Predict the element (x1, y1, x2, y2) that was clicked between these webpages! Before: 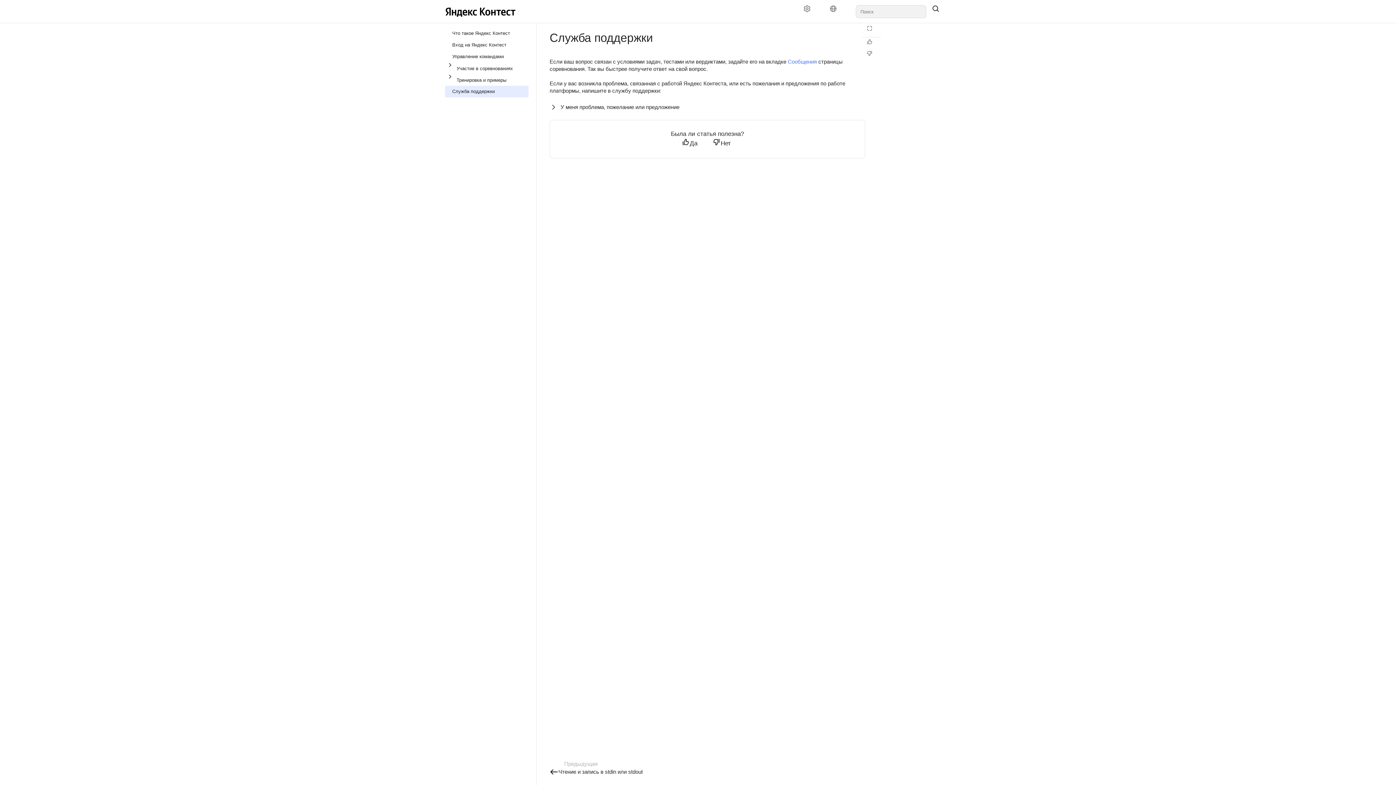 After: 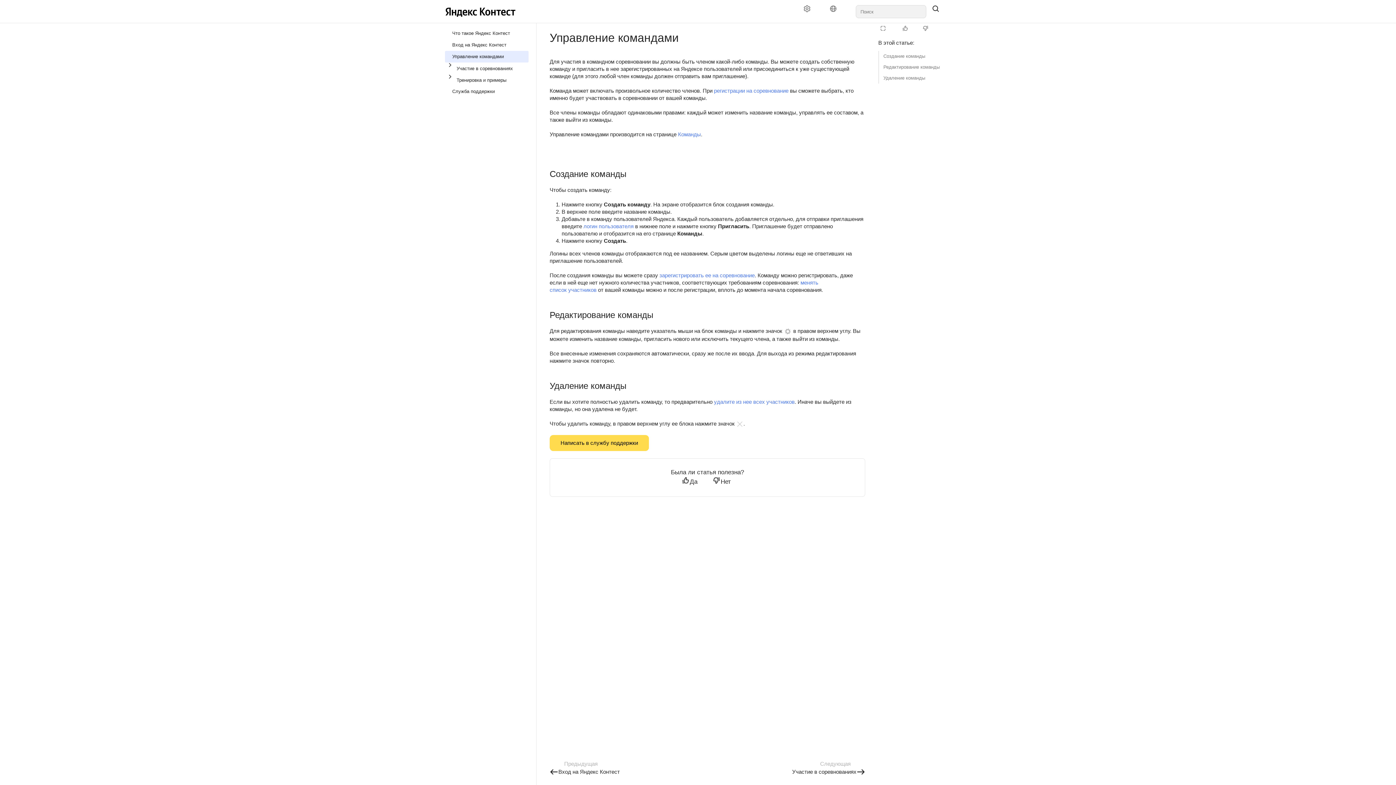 Action: bbox: (445, 50, 528, 62) label: Управление командами